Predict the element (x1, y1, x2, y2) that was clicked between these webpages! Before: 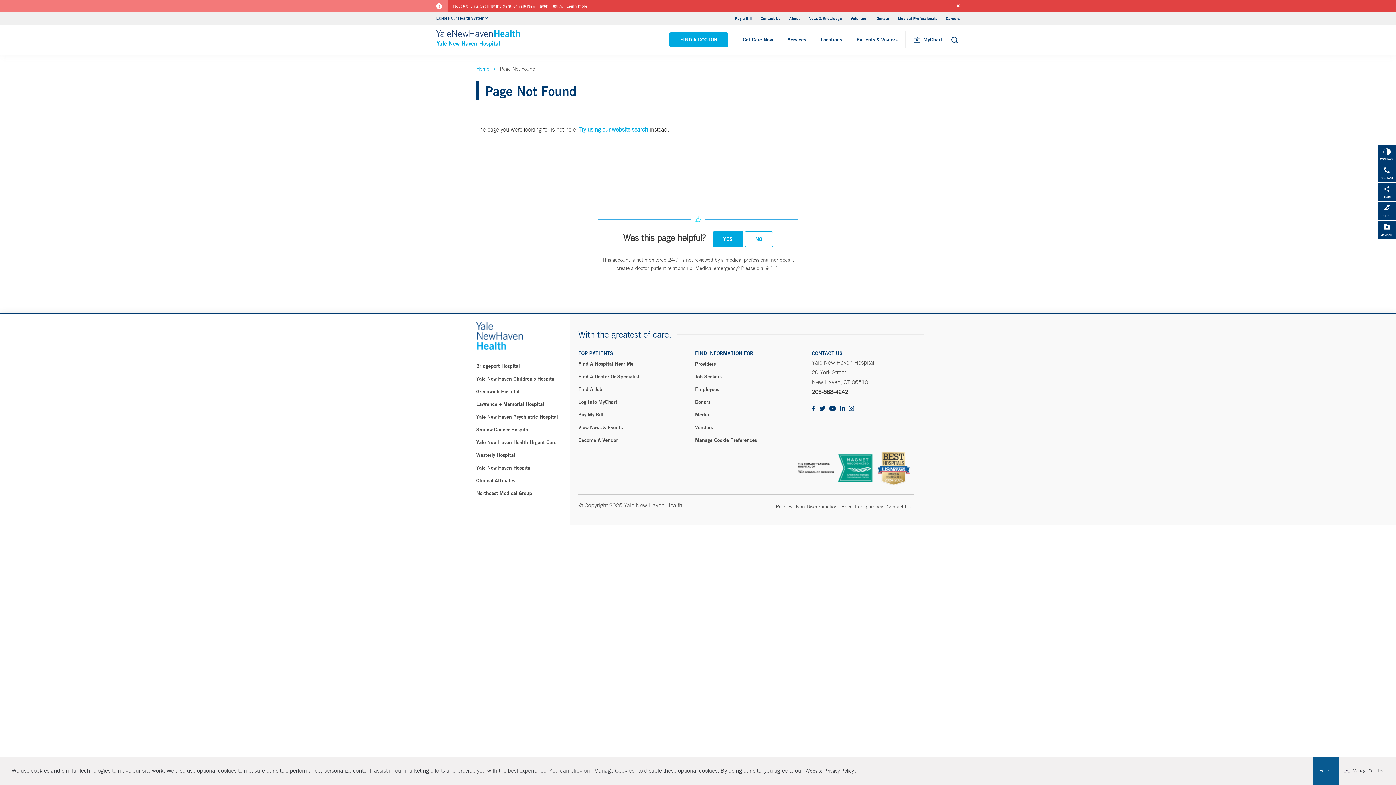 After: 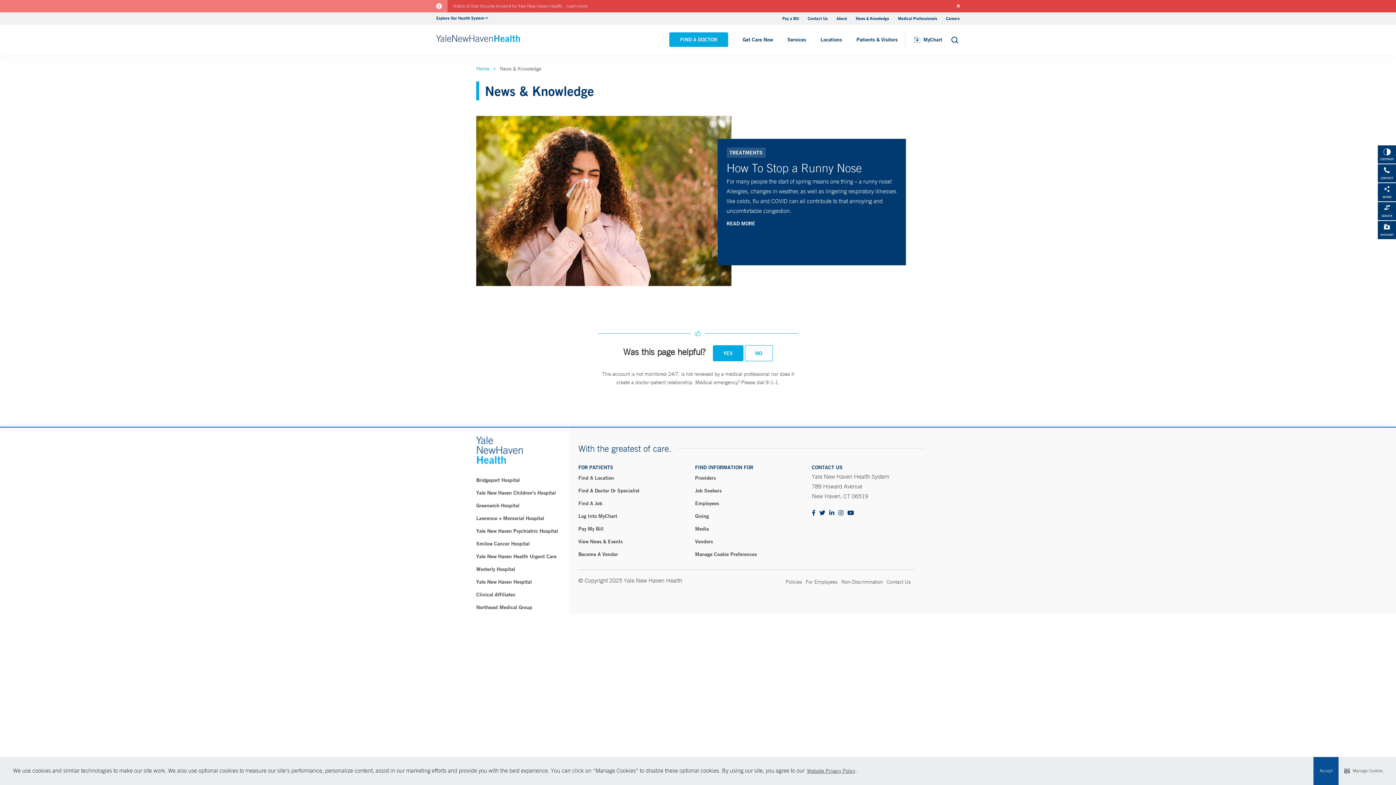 Action: bbox: (808, 15, 842, 21) label: News & Knowledge